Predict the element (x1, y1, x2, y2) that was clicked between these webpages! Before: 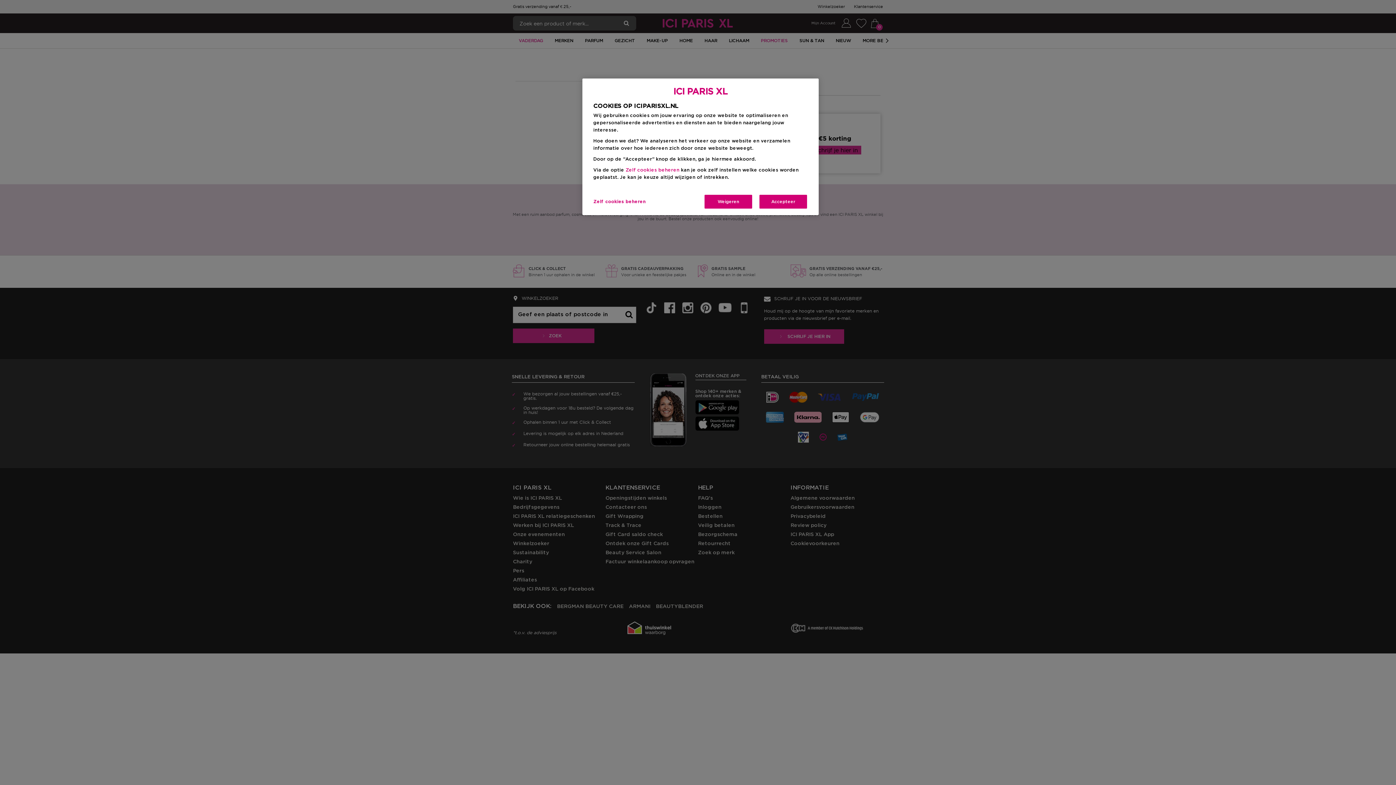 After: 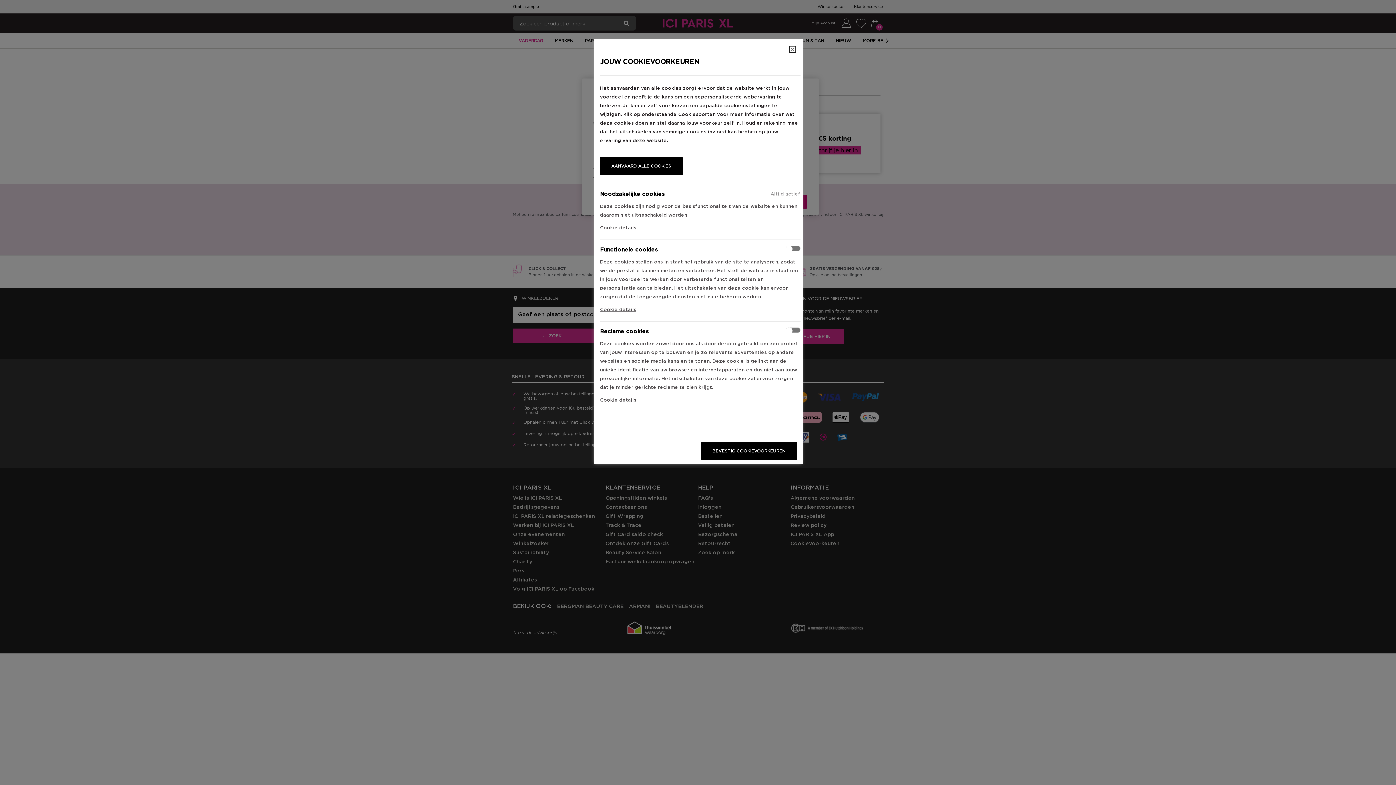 Action: bbox: (593, 194, 645, 209) label: Zelf cookies beheren